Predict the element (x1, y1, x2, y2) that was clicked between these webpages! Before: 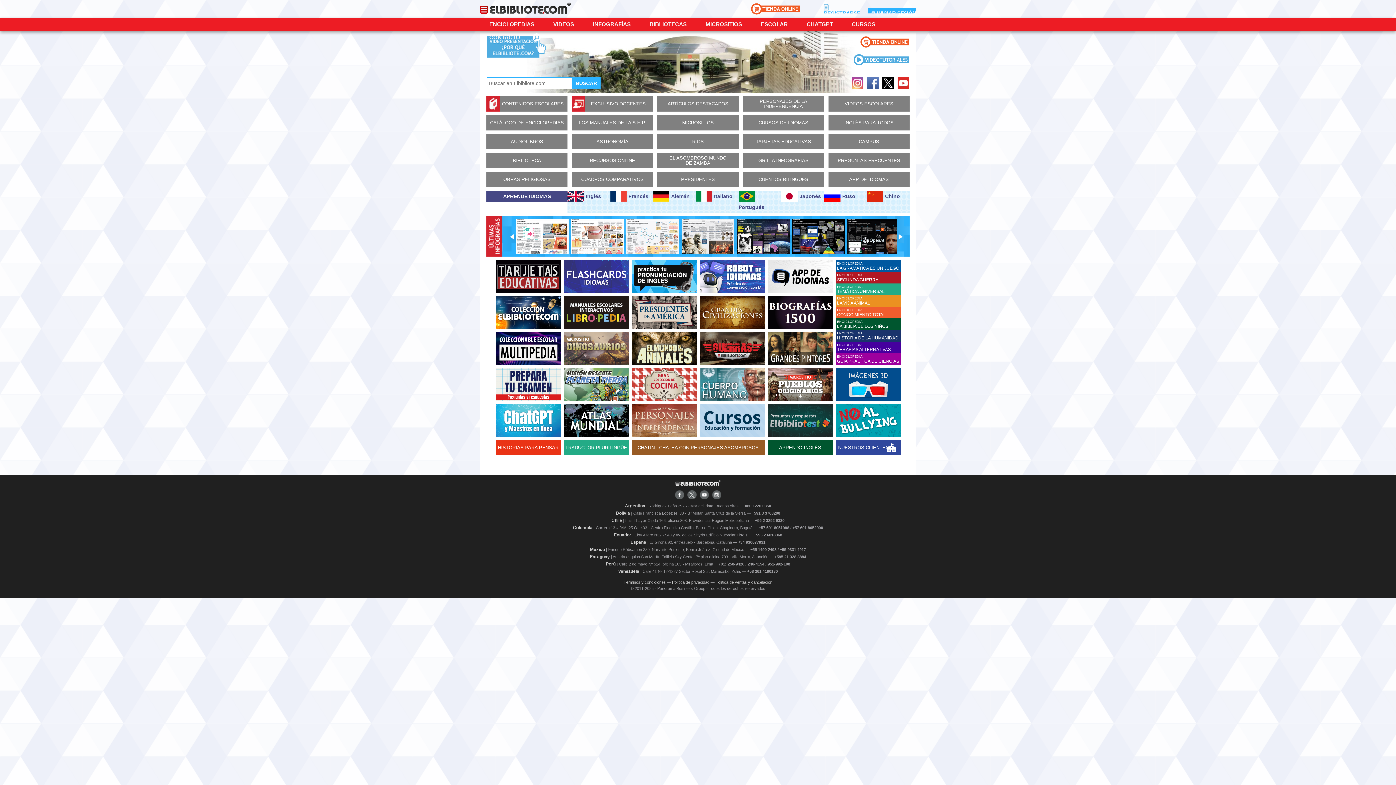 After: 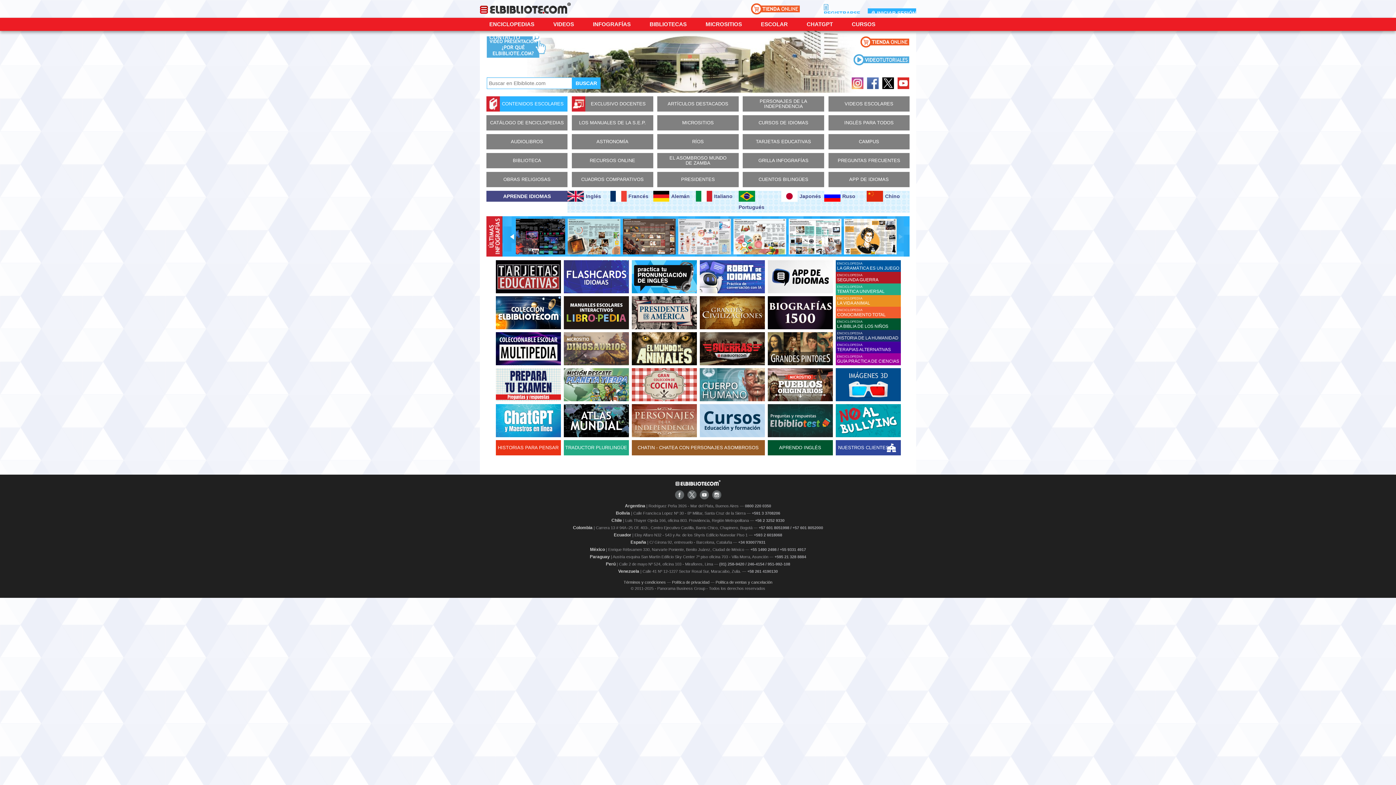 Action: bbox: (486, 96, 567, 111) label: CONTENIDOS ESCOLARES